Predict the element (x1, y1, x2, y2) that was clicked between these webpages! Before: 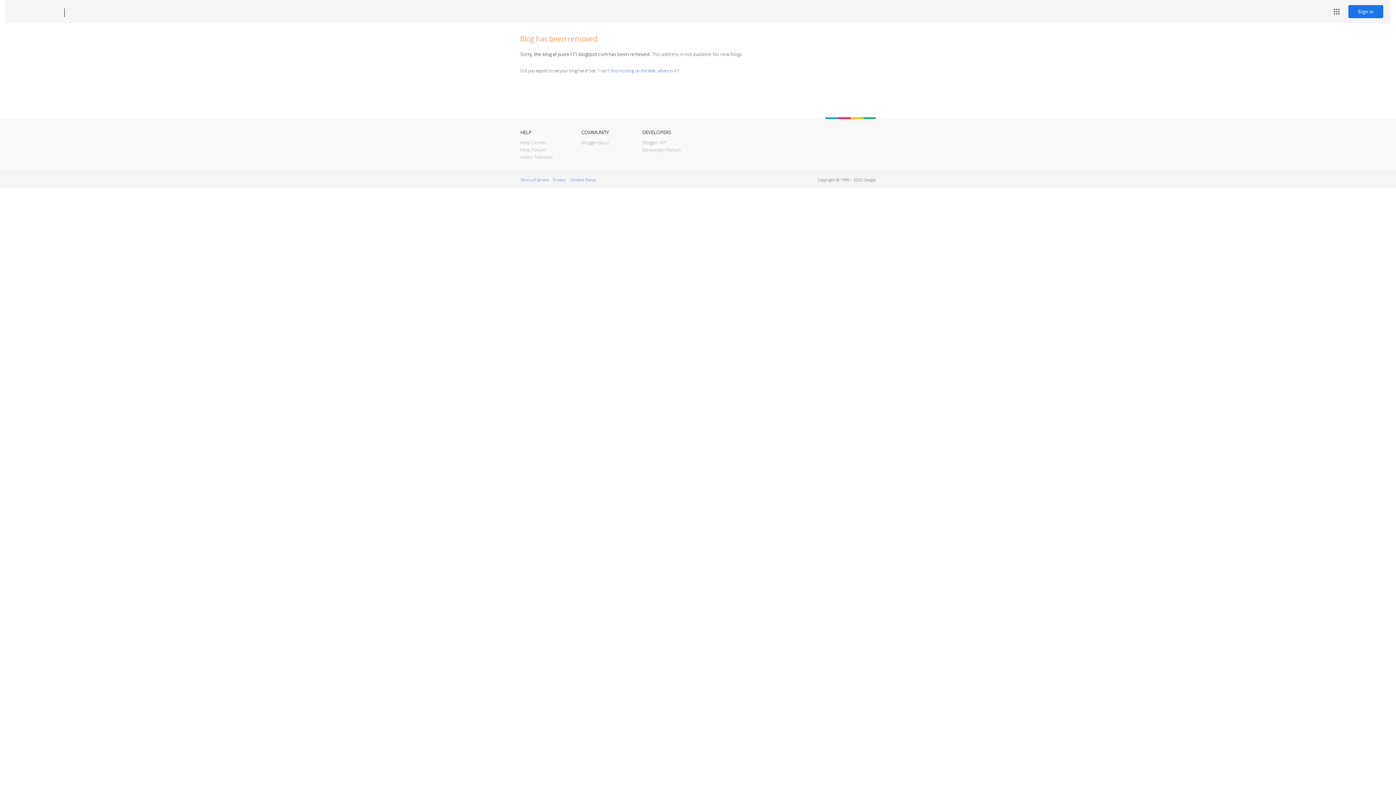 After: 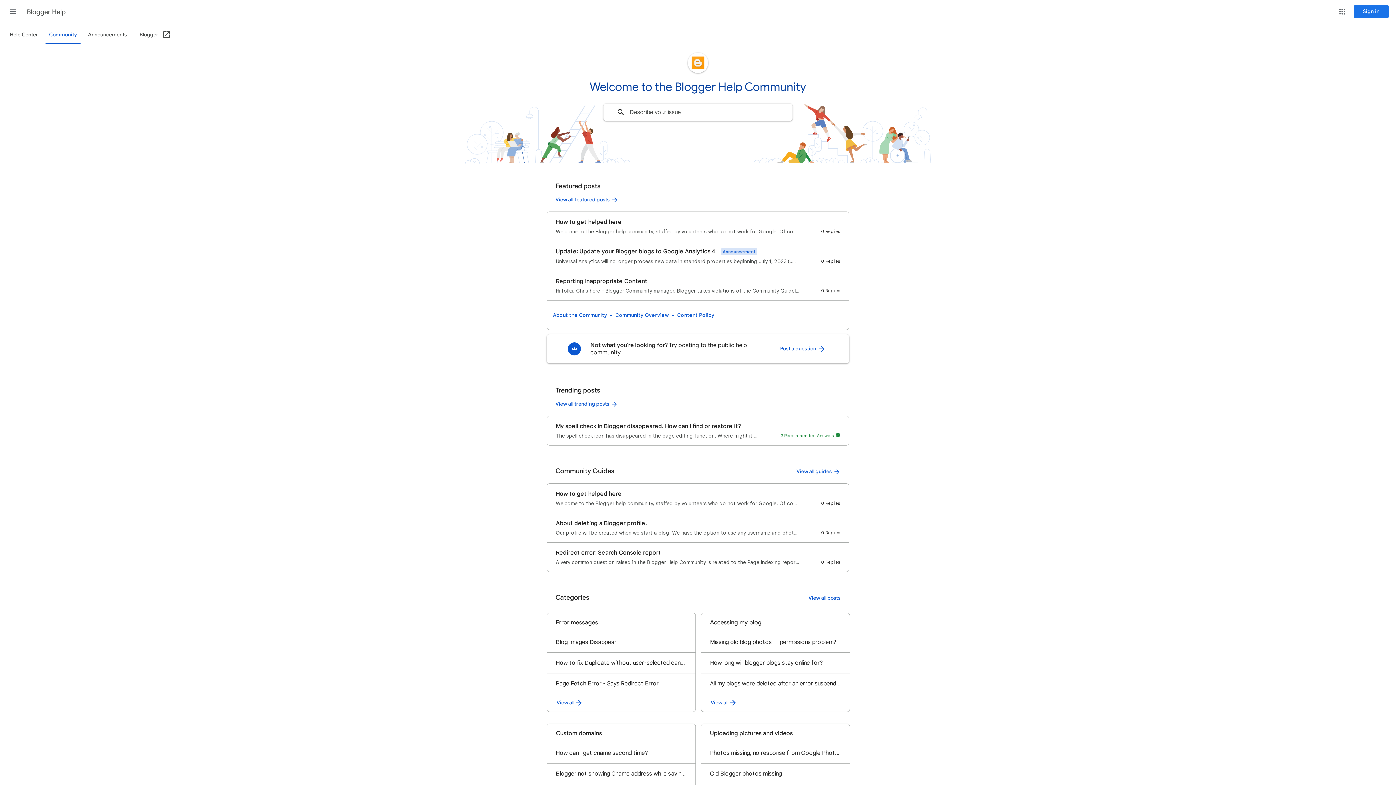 Action: bbox: (520, 146, 545, 153) label: Help Forum